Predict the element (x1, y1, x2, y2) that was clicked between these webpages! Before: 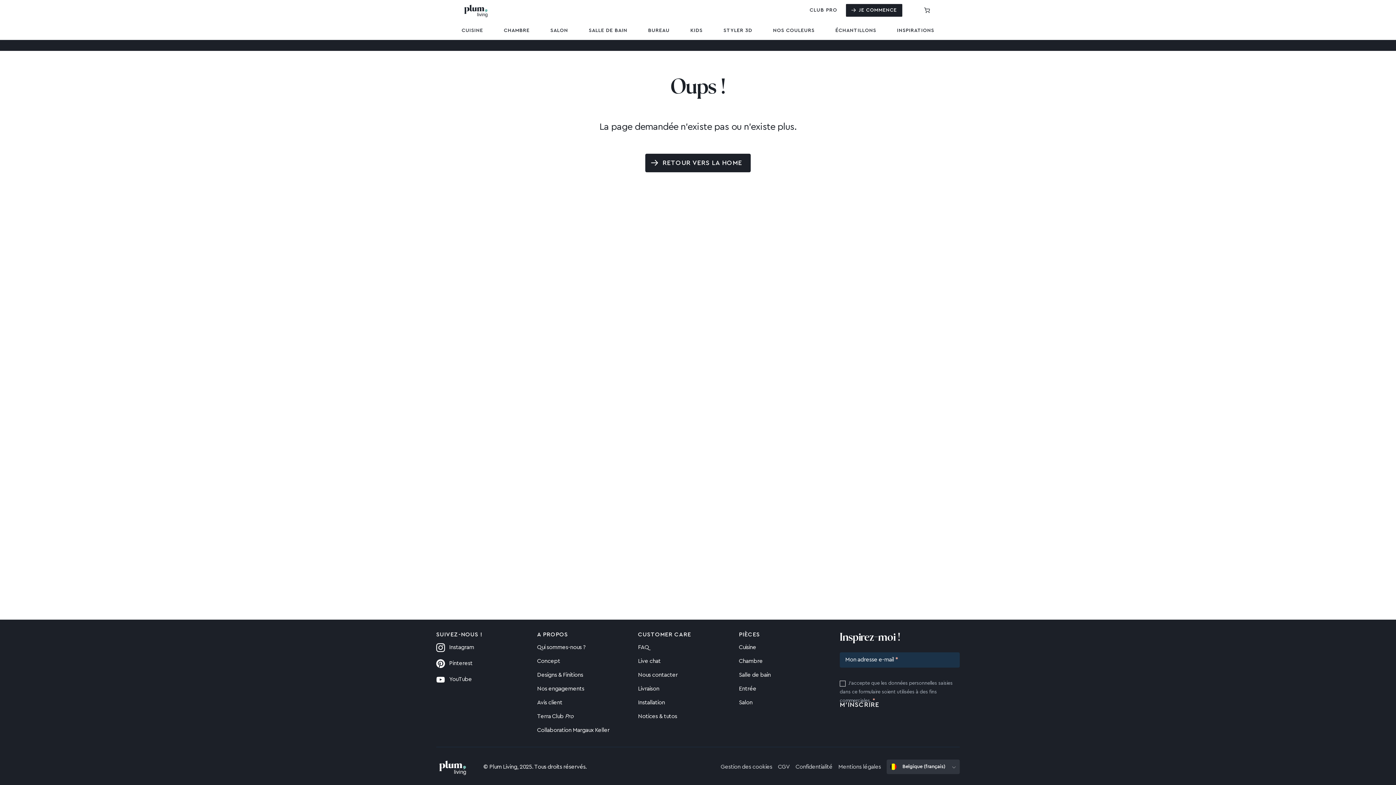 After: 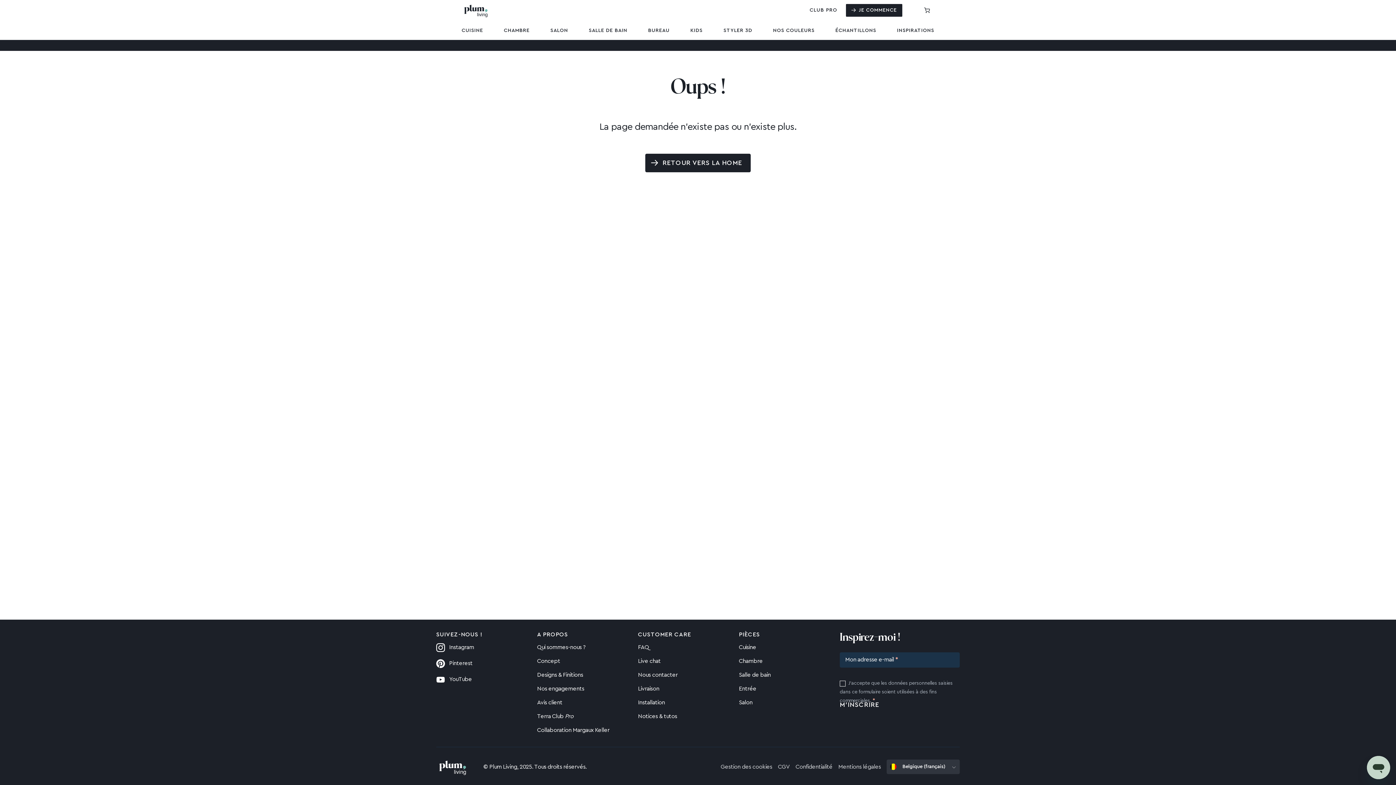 Action: bbox: (846, 4, 902, 16) label: JE COMMENCE